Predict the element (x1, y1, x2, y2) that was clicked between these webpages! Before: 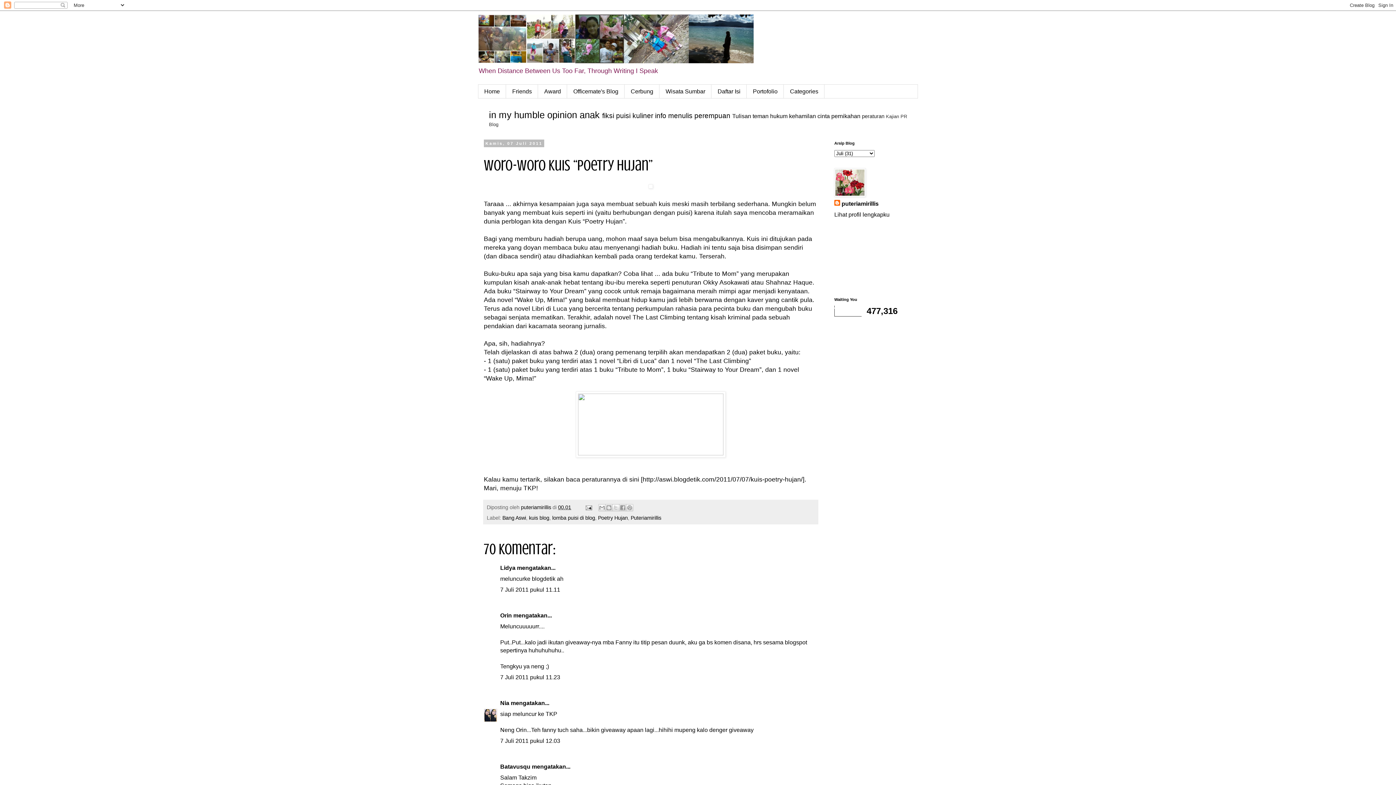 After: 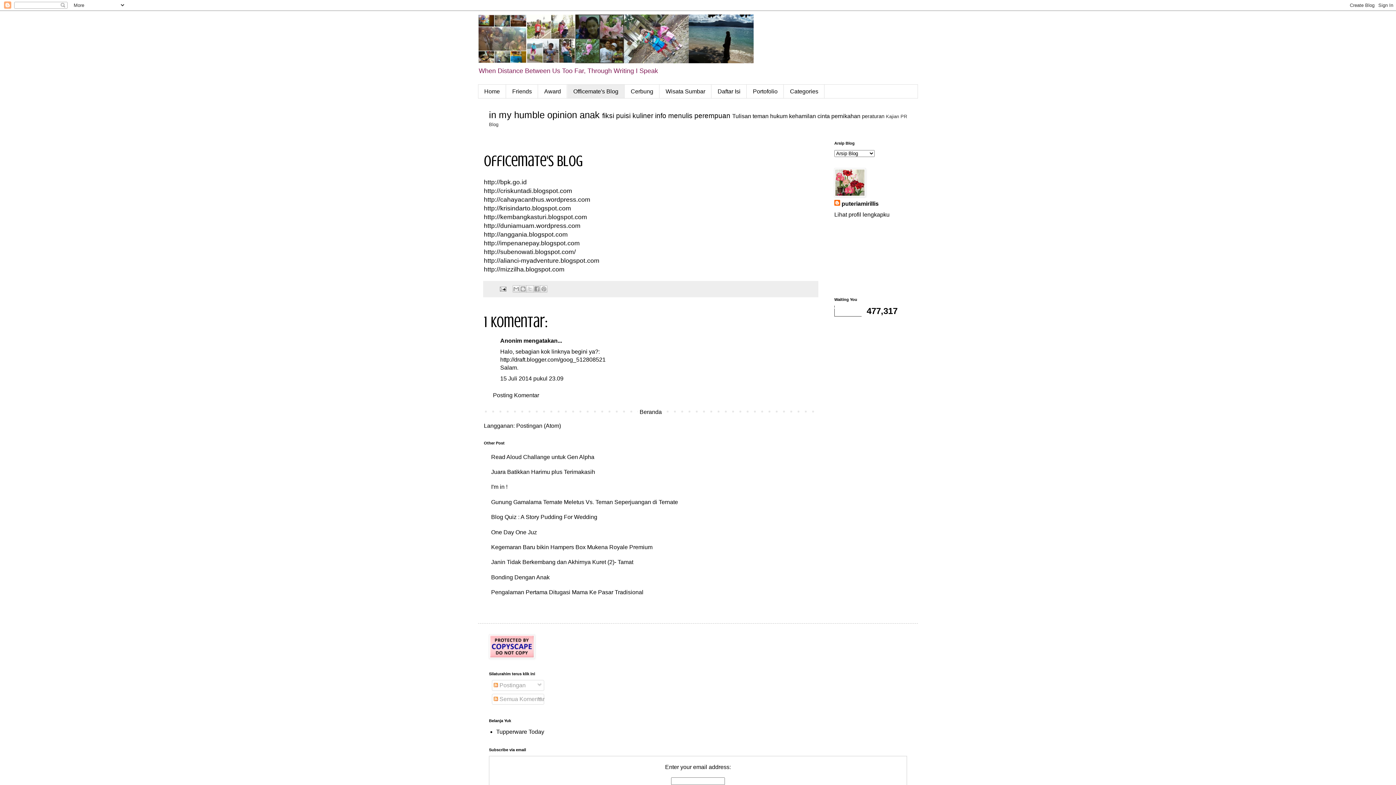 Action: label: Officemate's Blog bbox: (567, 84, 624, 98)